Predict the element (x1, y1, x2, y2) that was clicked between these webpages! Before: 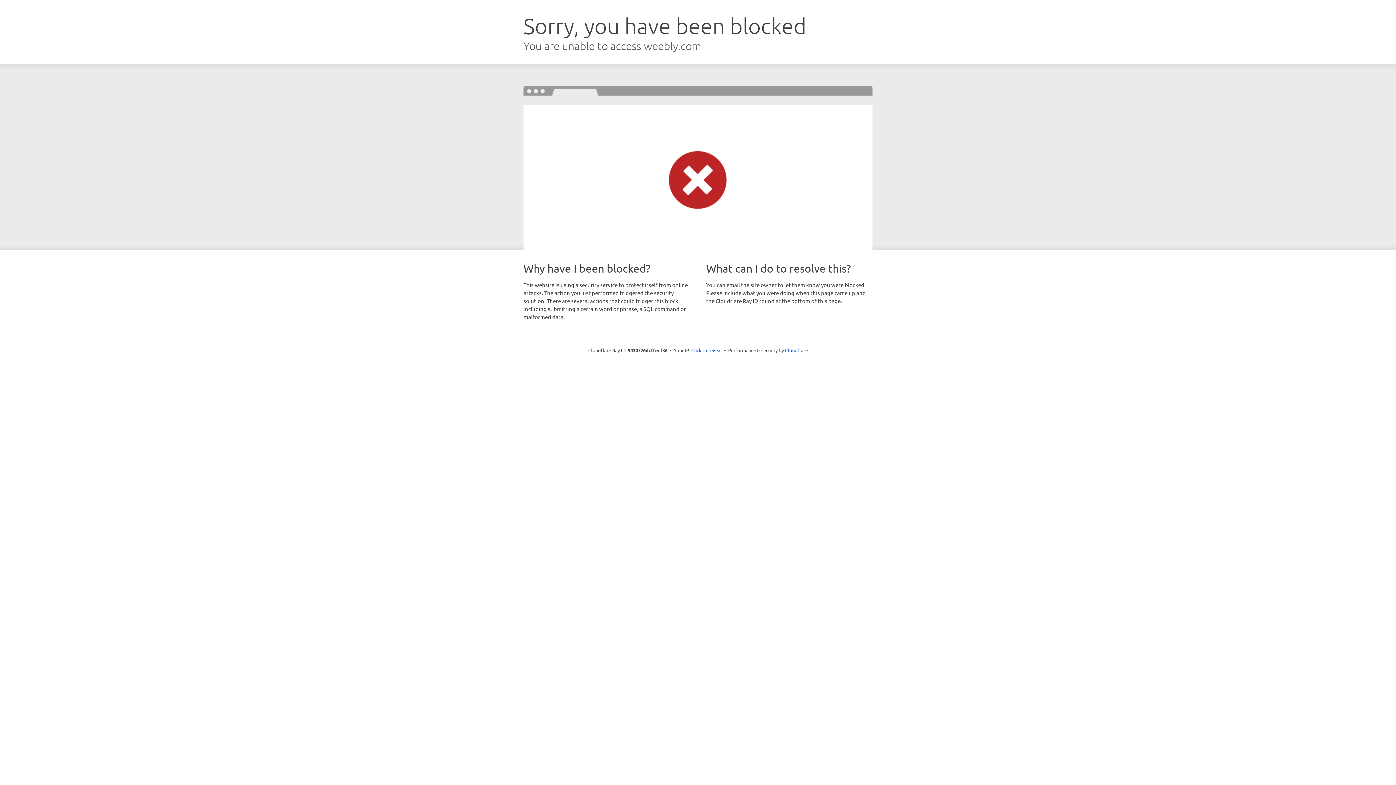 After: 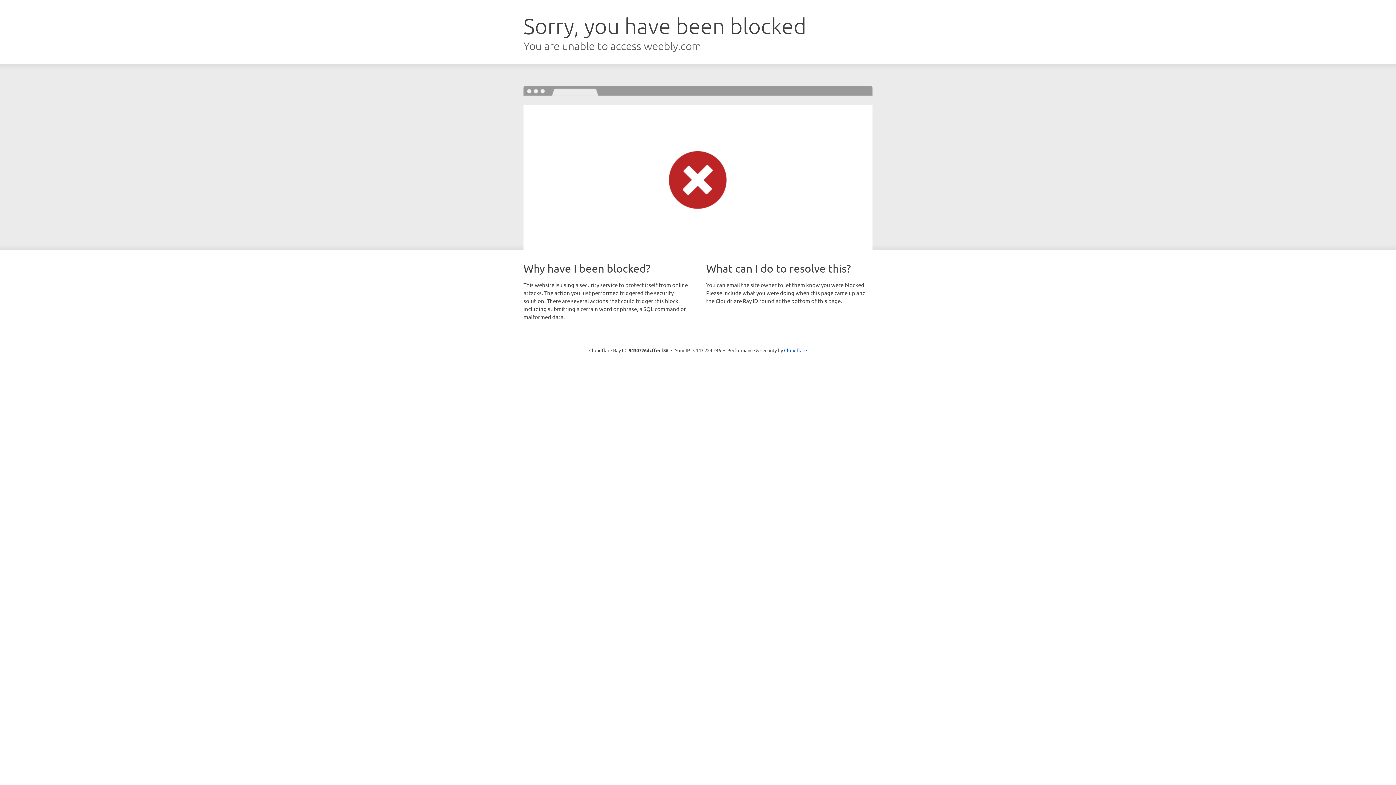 Action: label: Click to reveal bbox: (691, 346, 722, 353)